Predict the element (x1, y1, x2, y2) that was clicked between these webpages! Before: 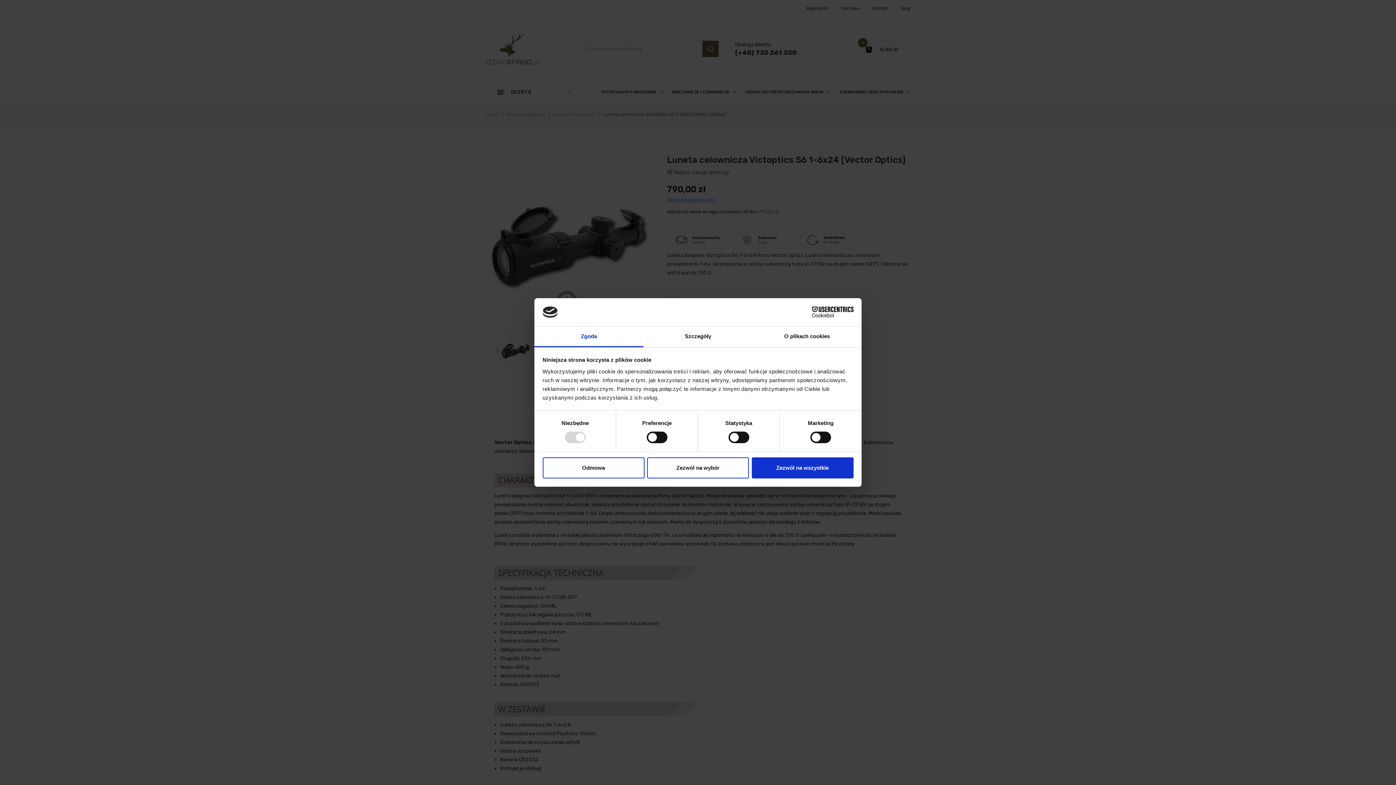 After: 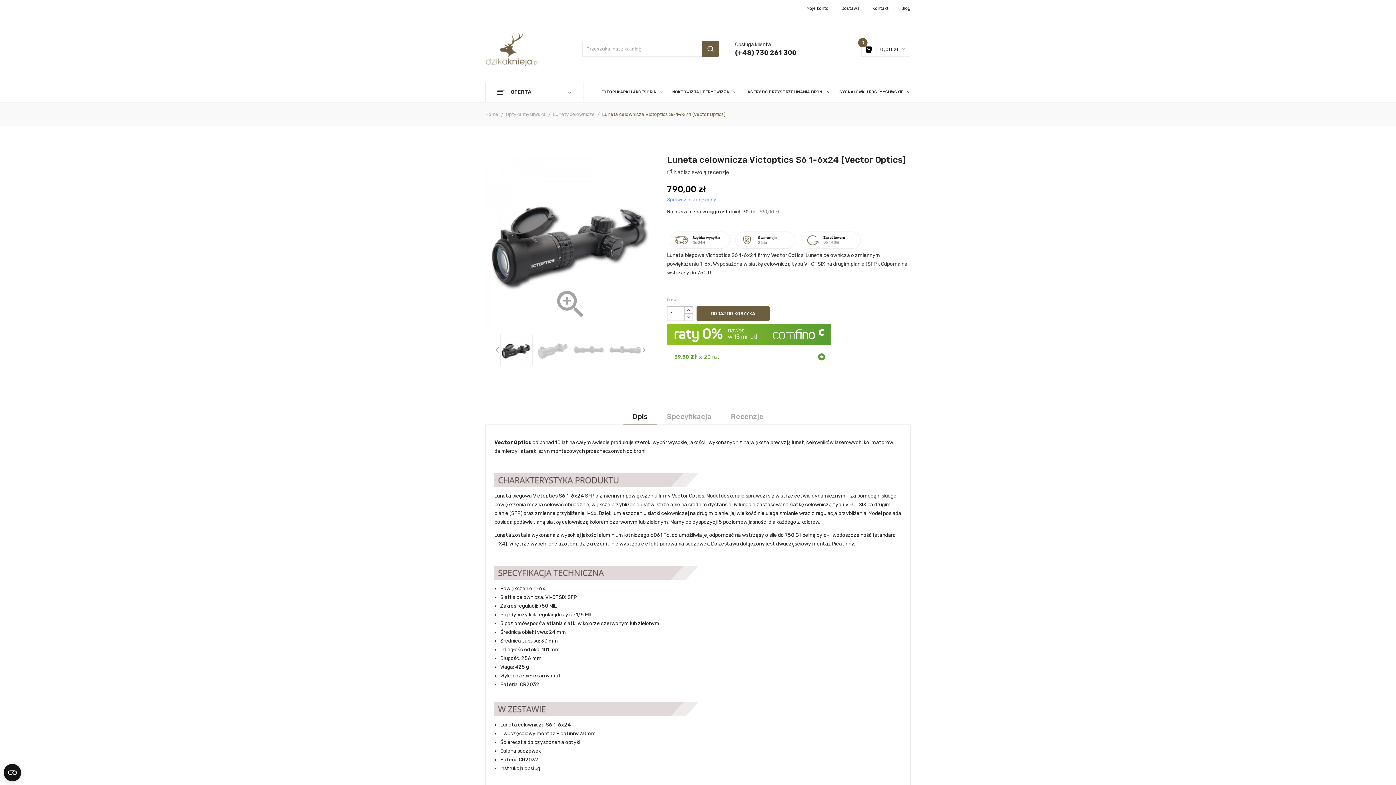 Action: label: Odmowa bbox: (542, 457, 644, 478)